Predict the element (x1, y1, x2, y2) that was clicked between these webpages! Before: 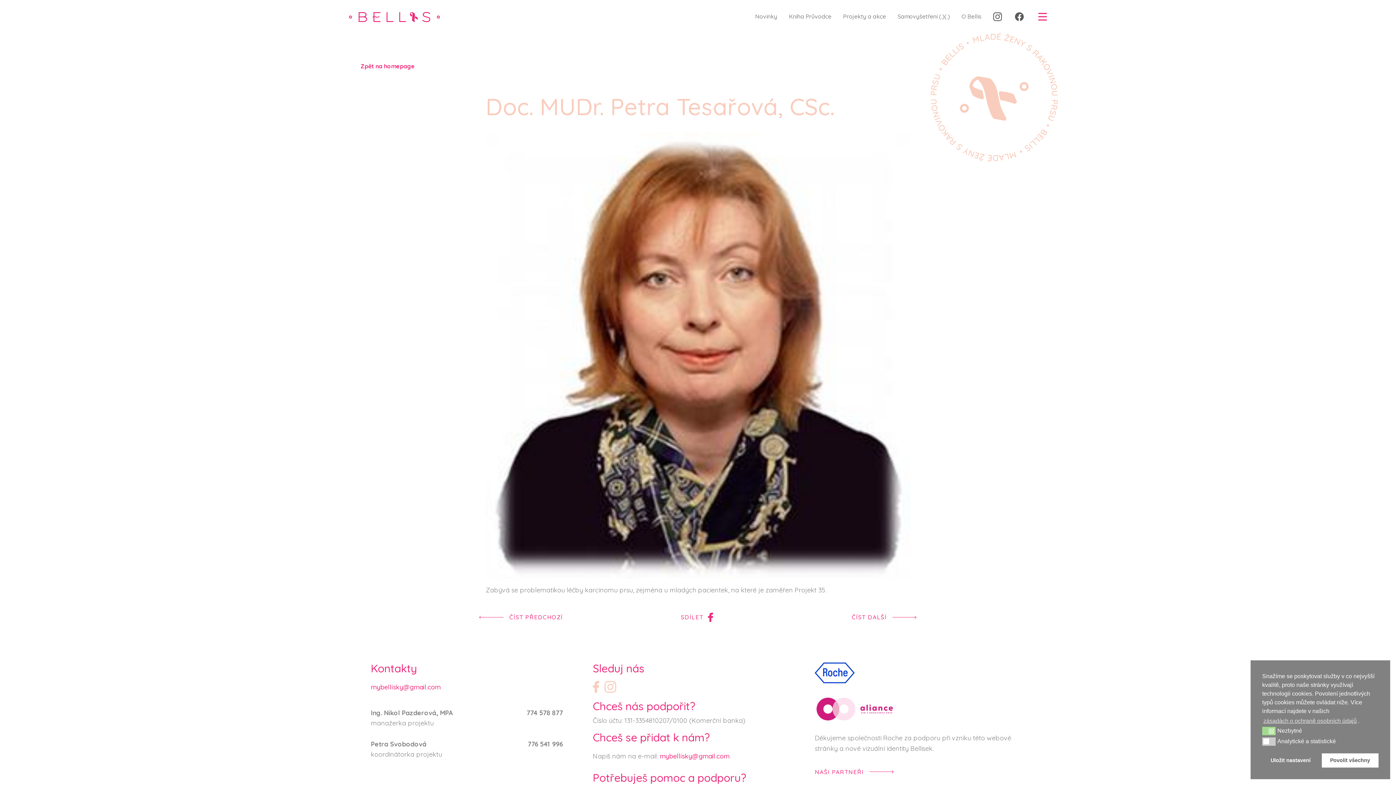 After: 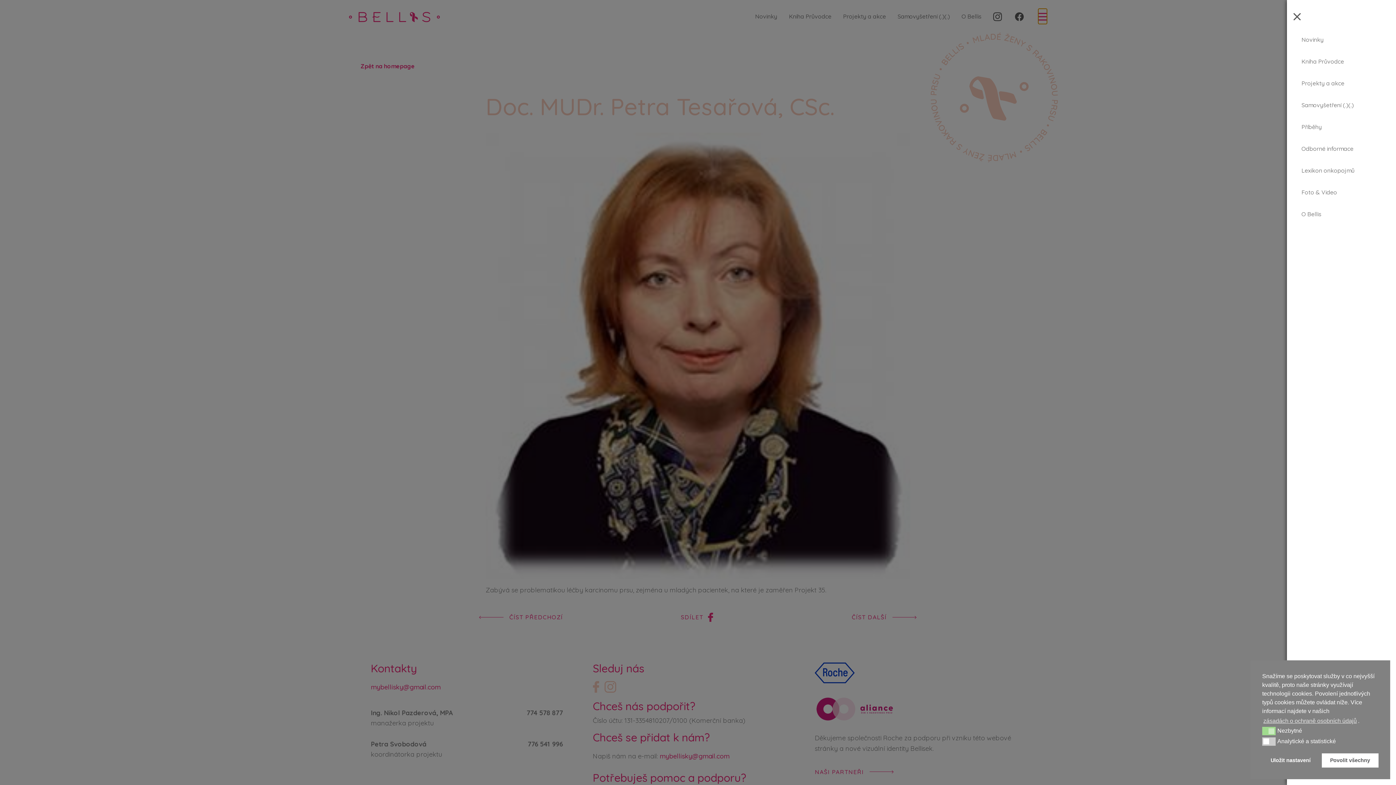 Action: bbox: (1038, 8, 1047, 23) label: Toggle navigation